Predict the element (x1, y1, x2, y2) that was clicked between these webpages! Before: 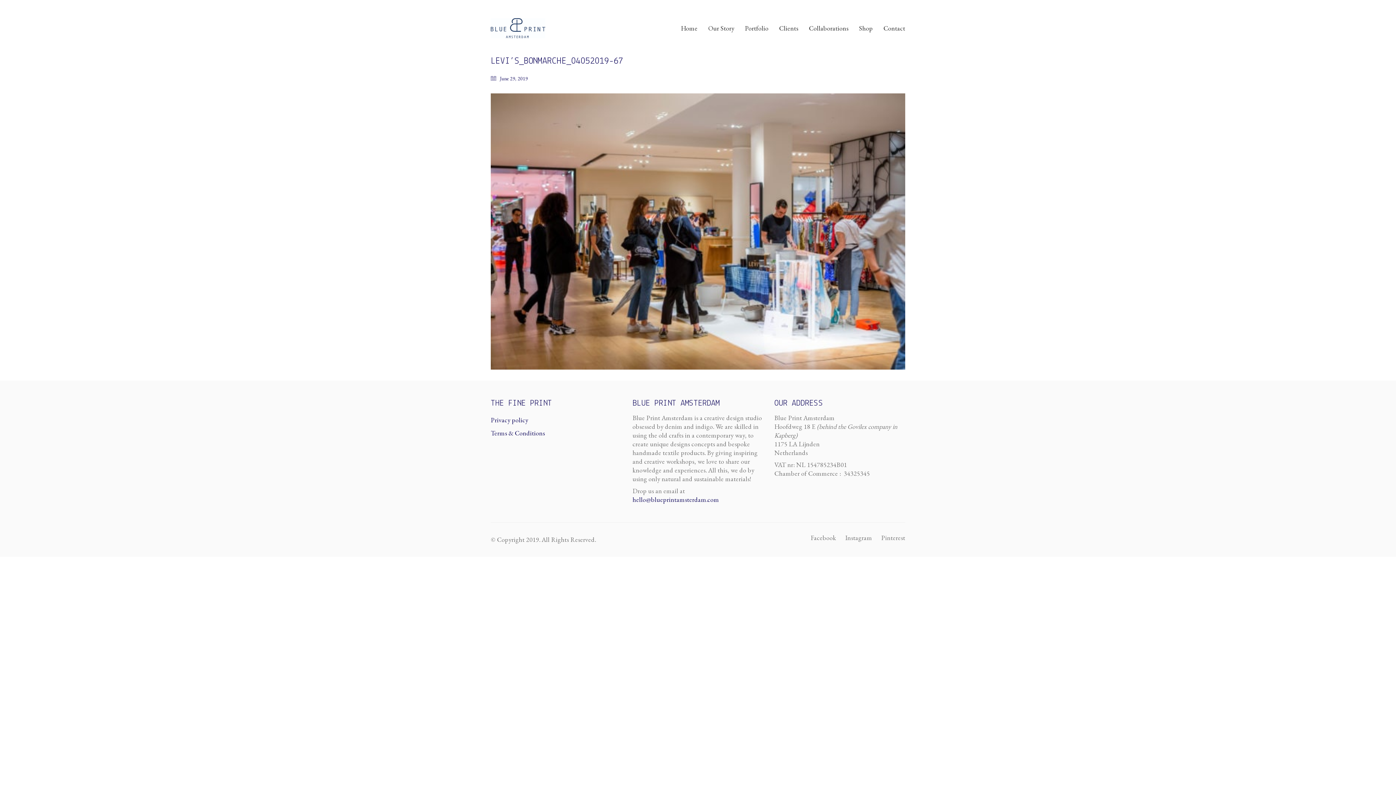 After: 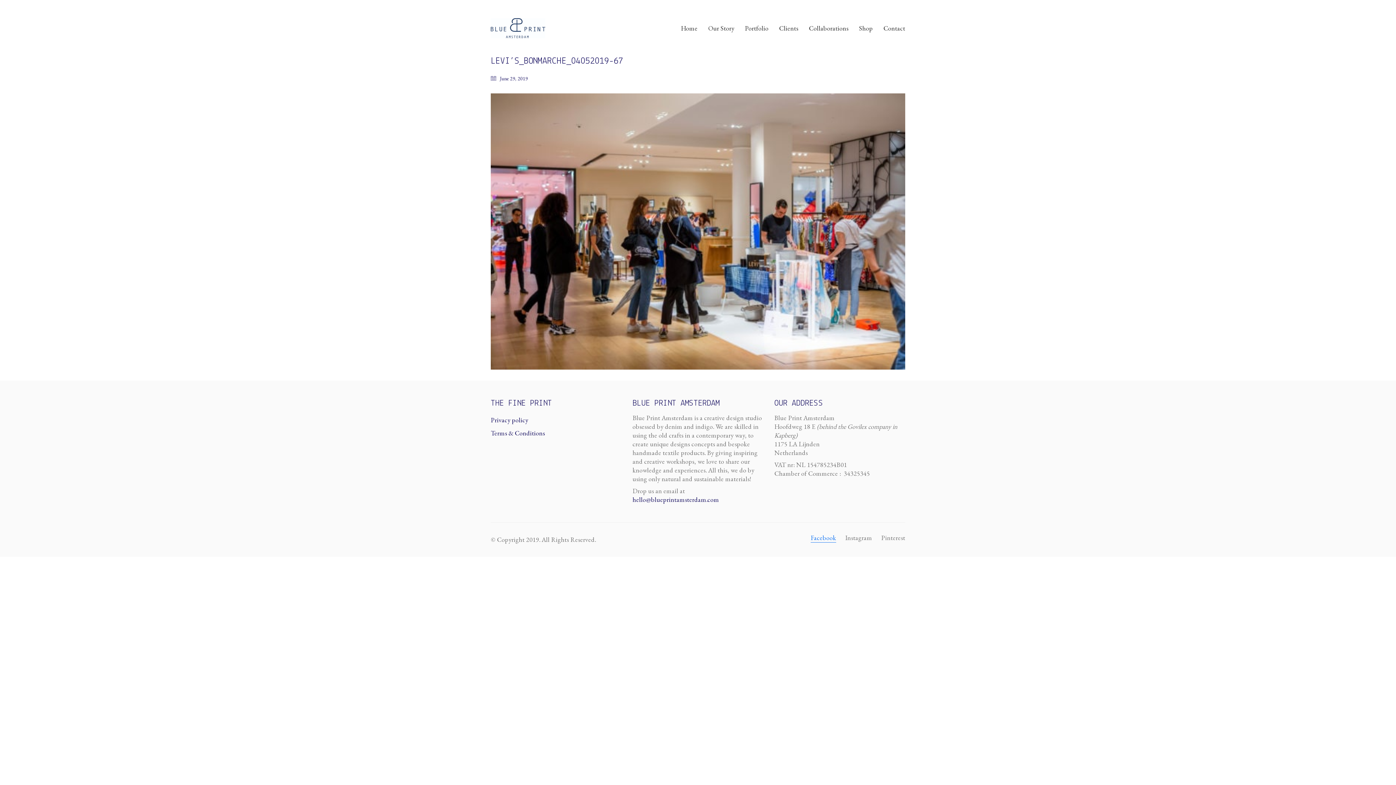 Action: label: Facebook bbox: (810, 533, 836, 542)